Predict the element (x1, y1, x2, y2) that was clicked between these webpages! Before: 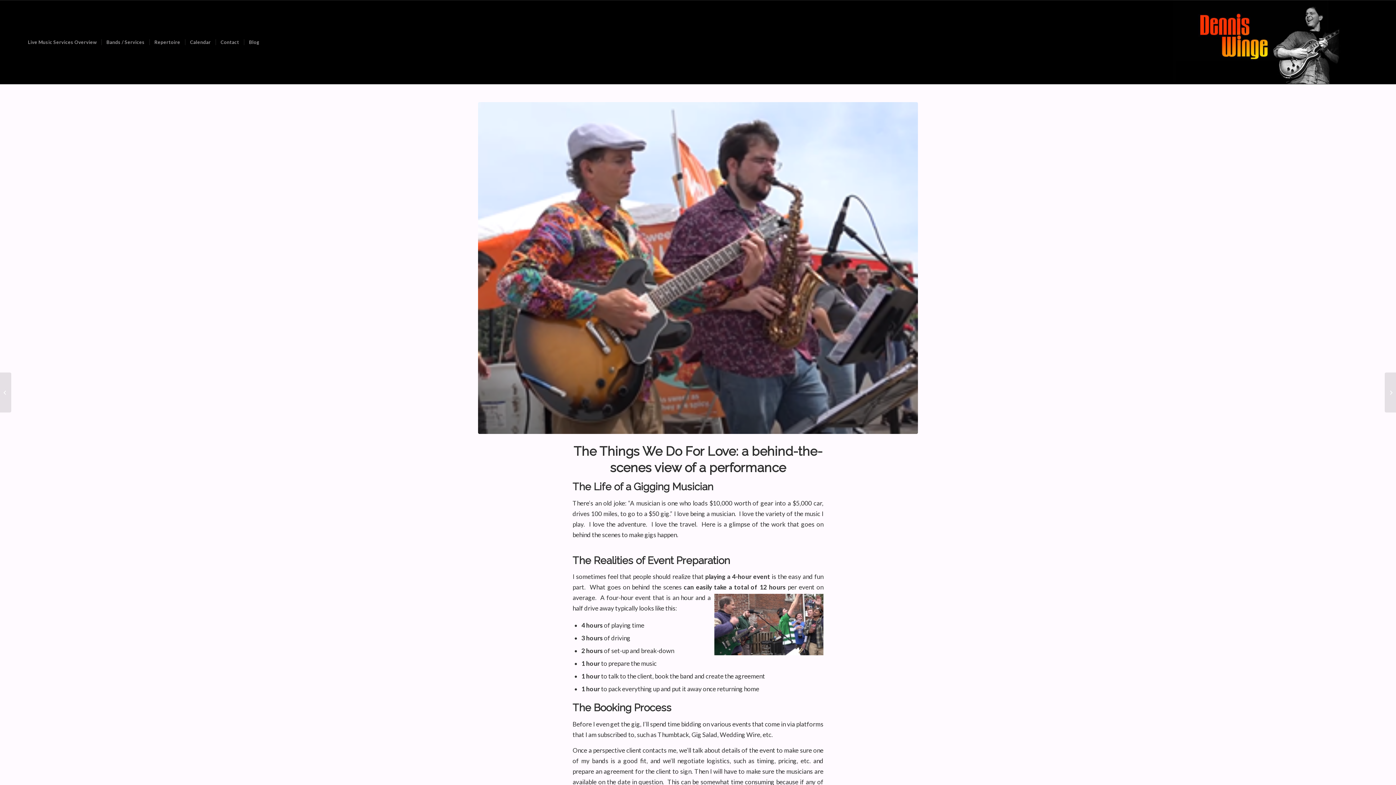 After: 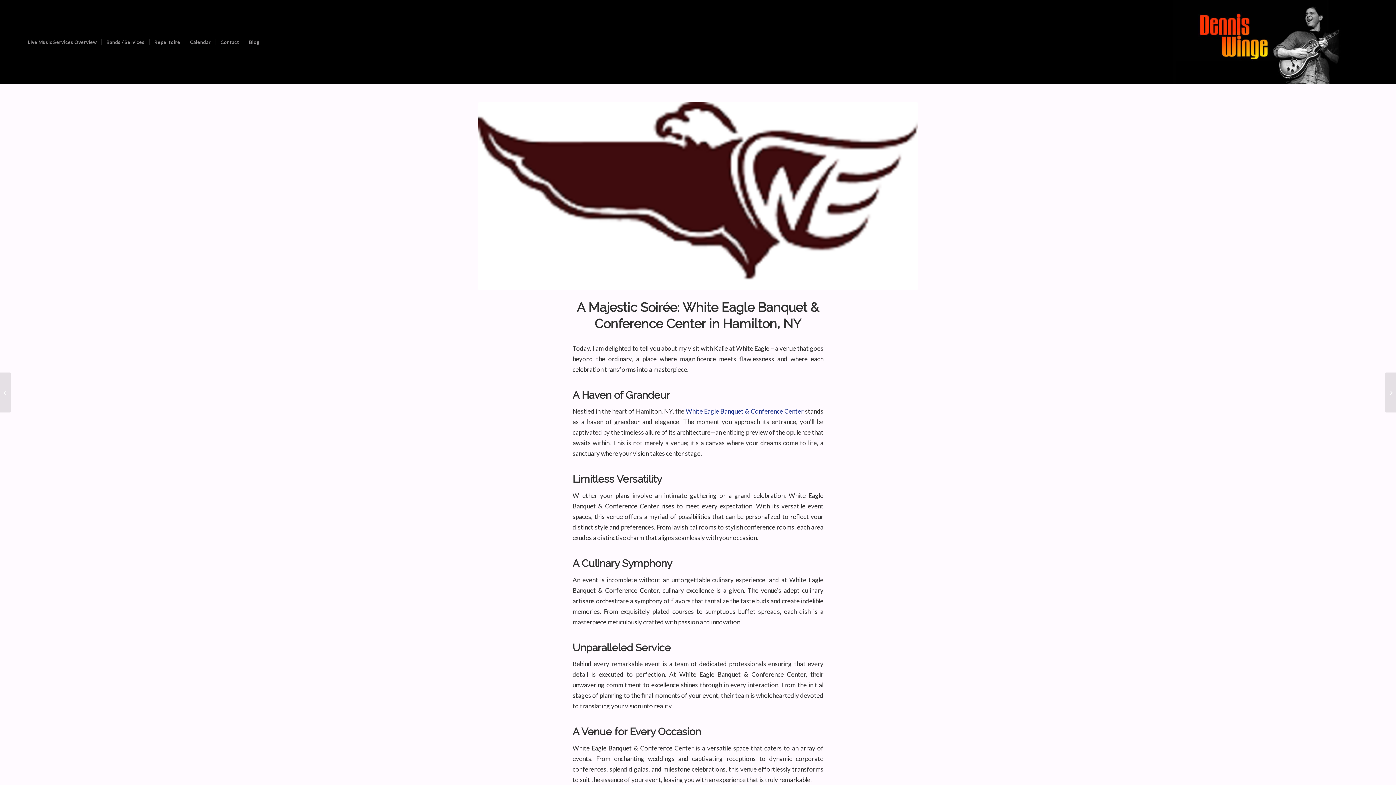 Action: label: A Majestic Soirée: White Eagle Banquet & Conference Center in Hamilton,...	 bbox: (0, 372, 11, 412)